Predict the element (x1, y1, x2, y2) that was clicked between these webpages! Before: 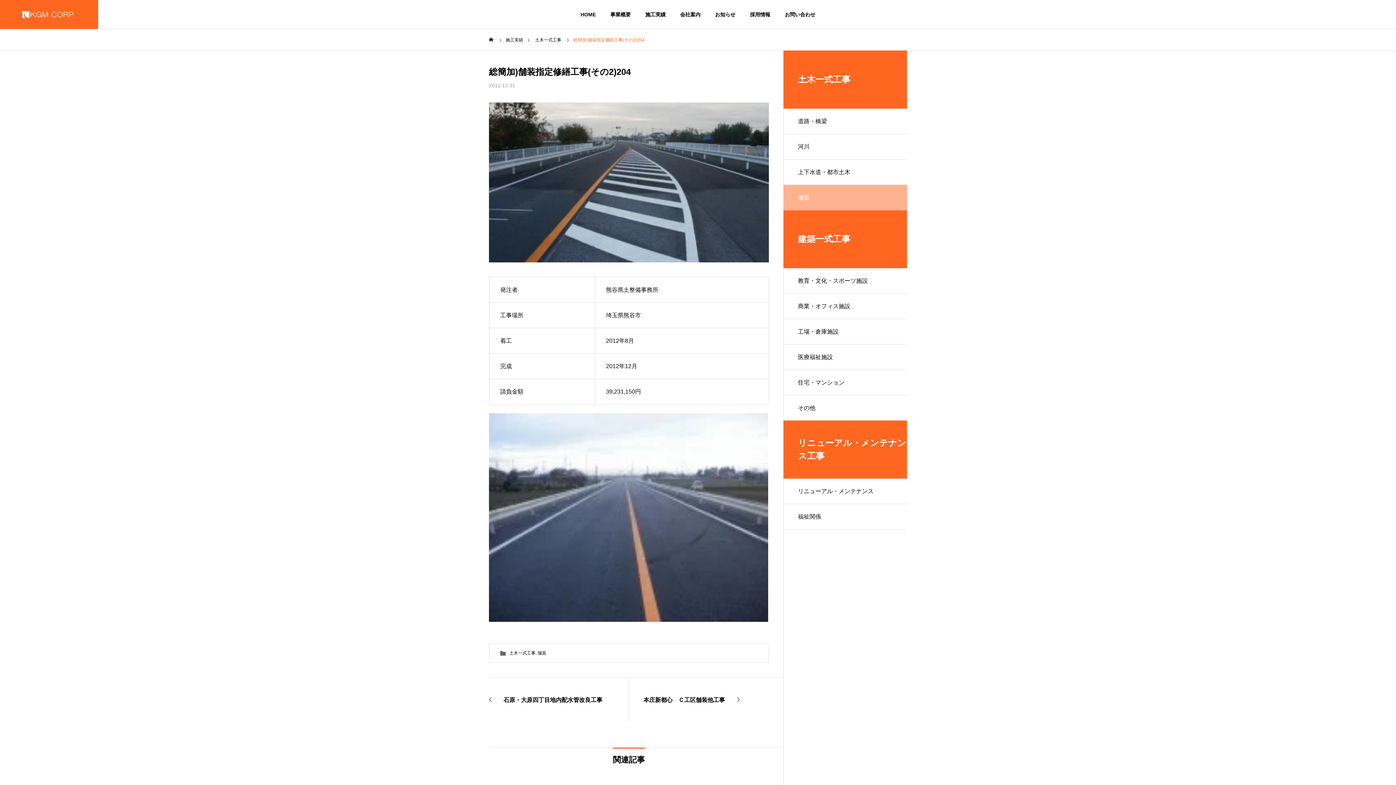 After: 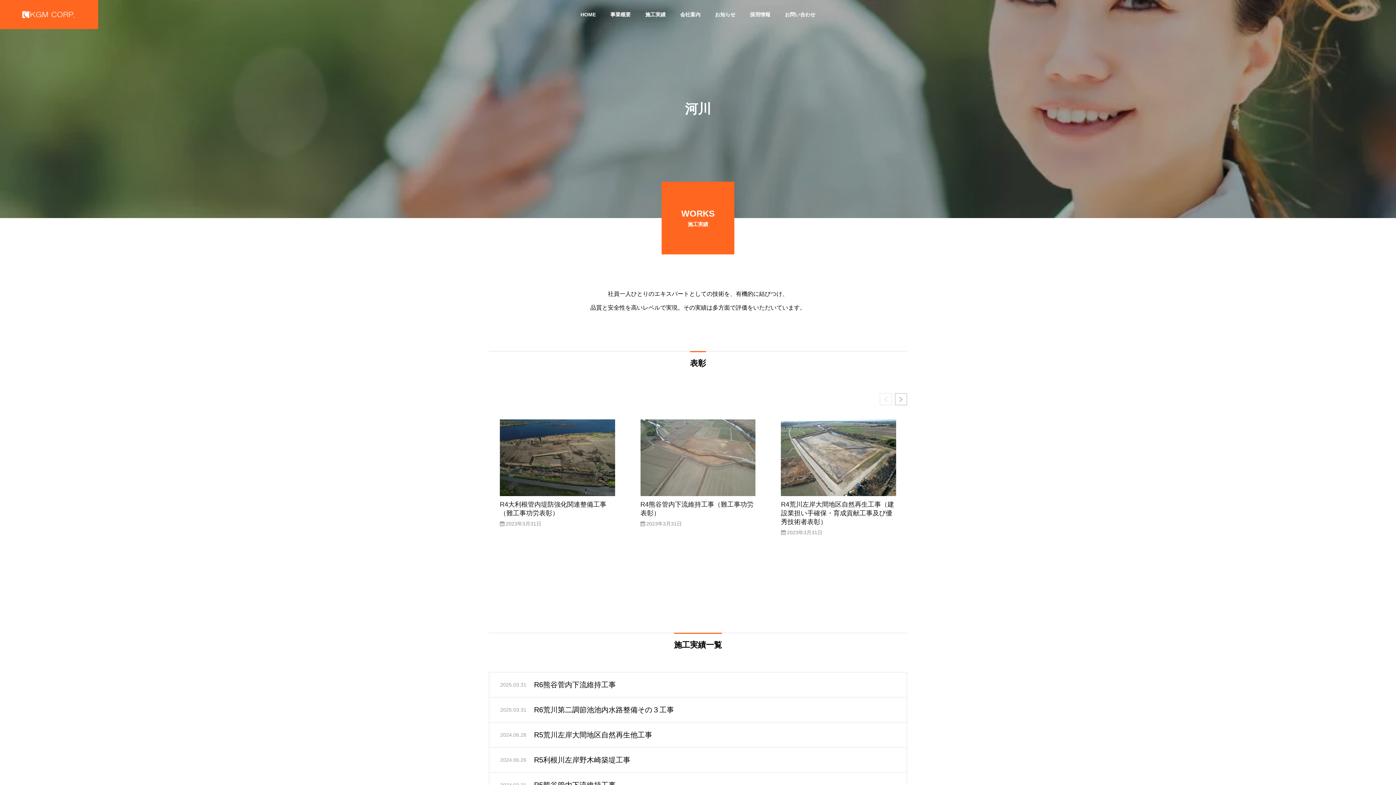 Action: bbox: (783, 134, 907, 159) label: 河川